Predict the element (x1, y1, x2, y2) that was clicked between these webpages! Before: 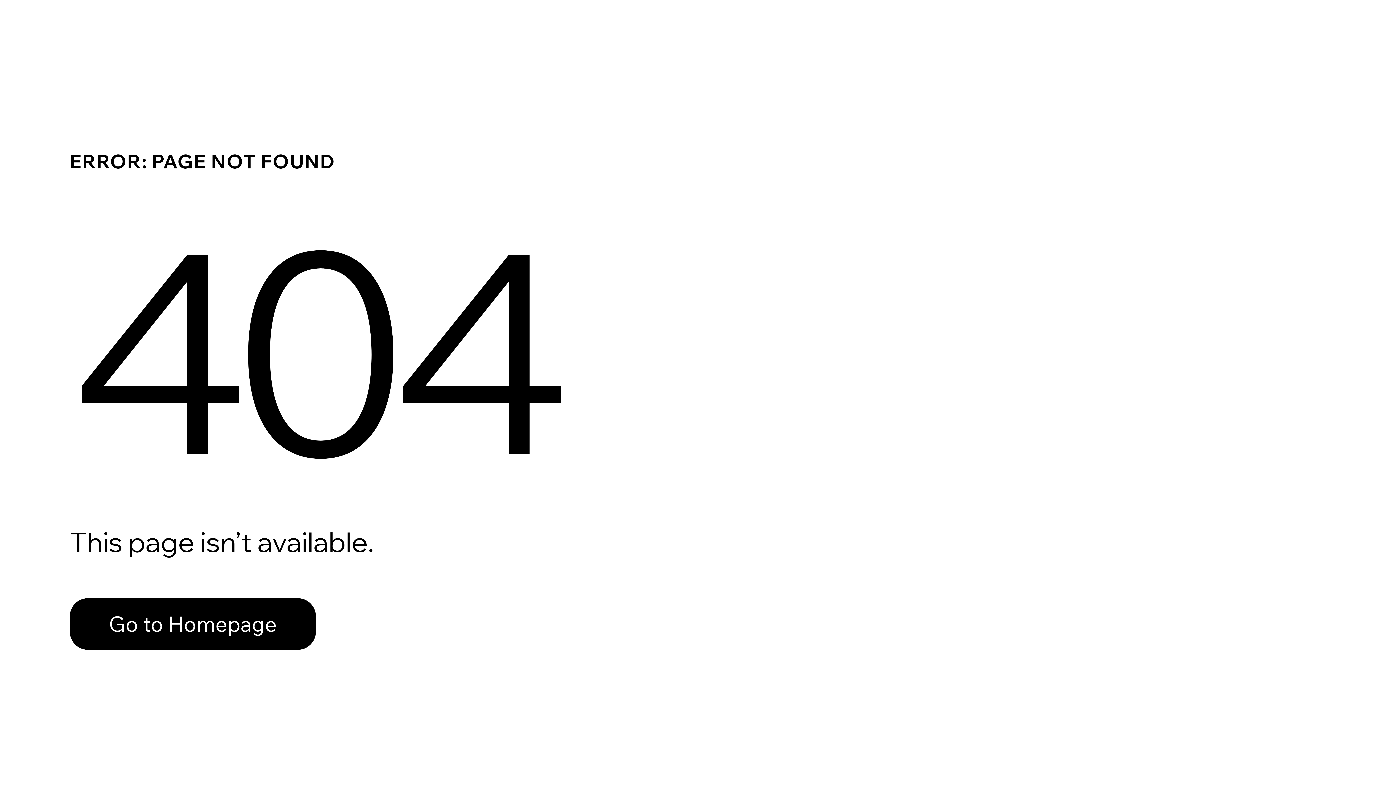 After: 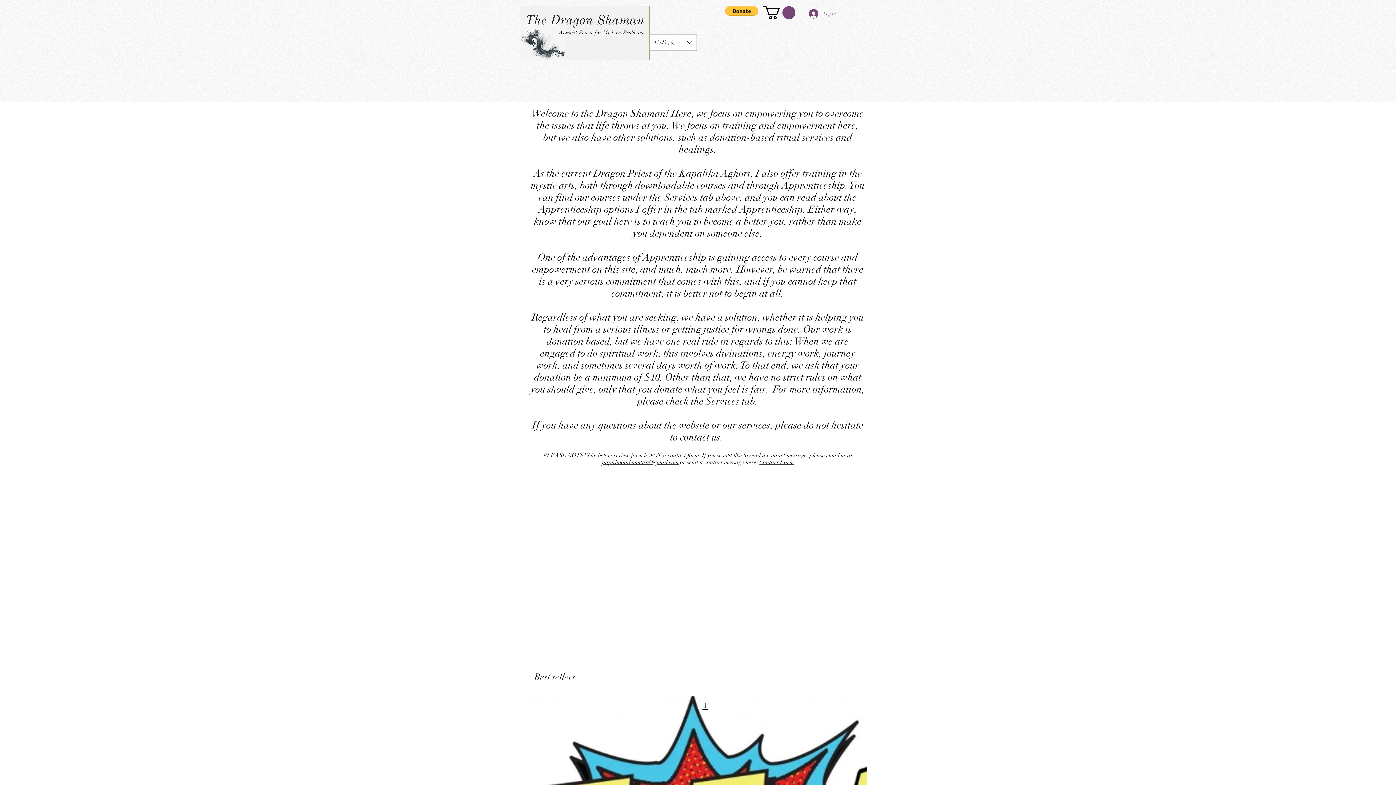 Action: label: Go to Homepage bbox: (69, 582, 768, 659)